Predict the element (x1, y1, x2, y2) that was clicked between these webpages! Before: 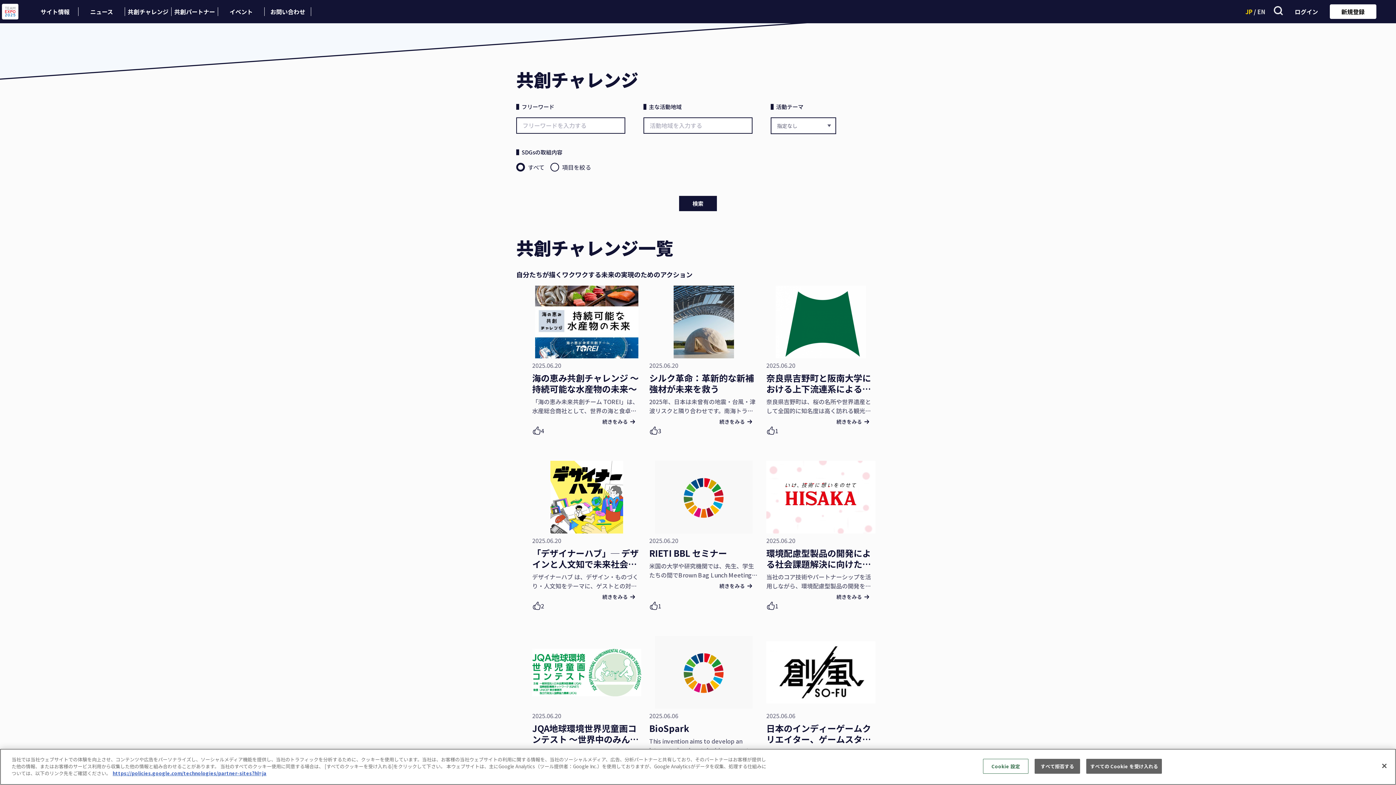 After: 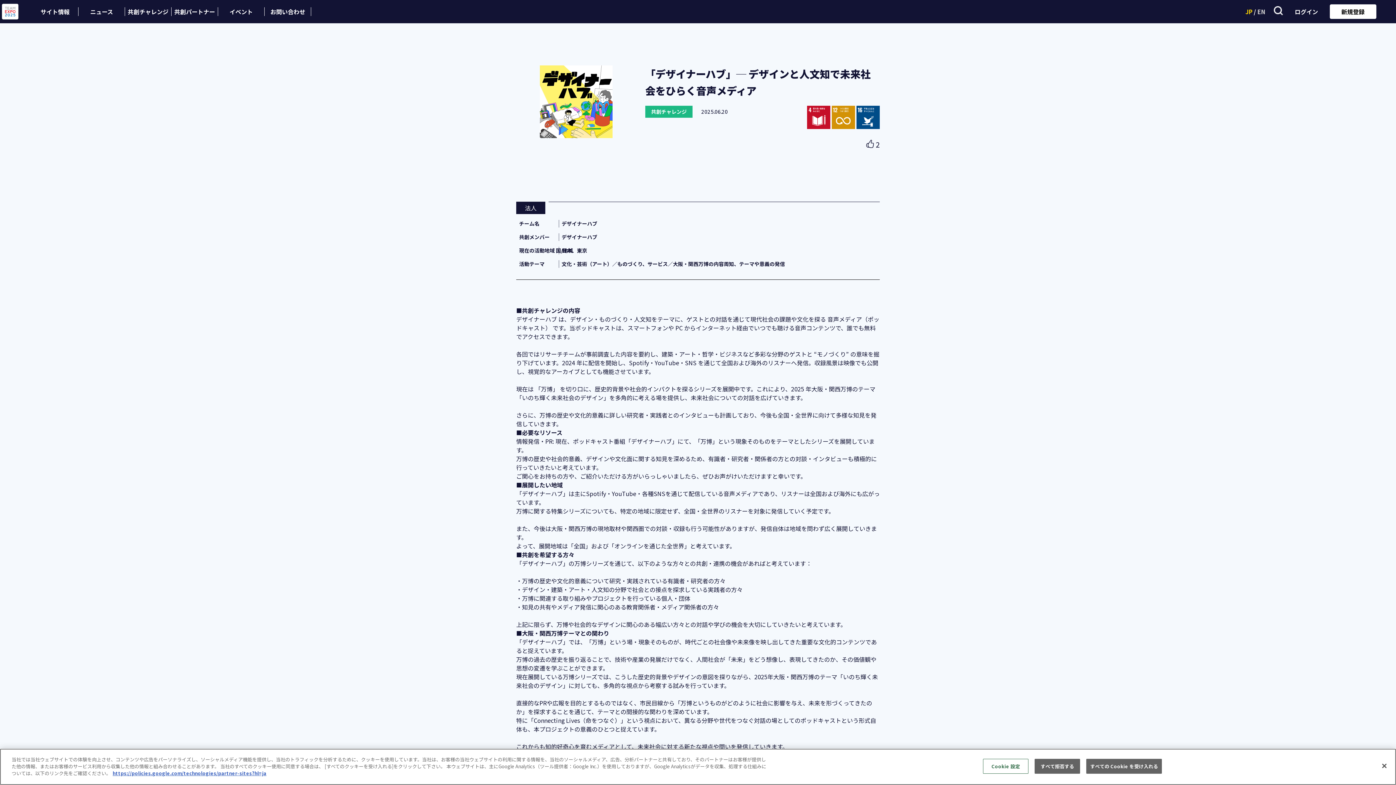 Action: bbox: (532, 461, 641, 612)